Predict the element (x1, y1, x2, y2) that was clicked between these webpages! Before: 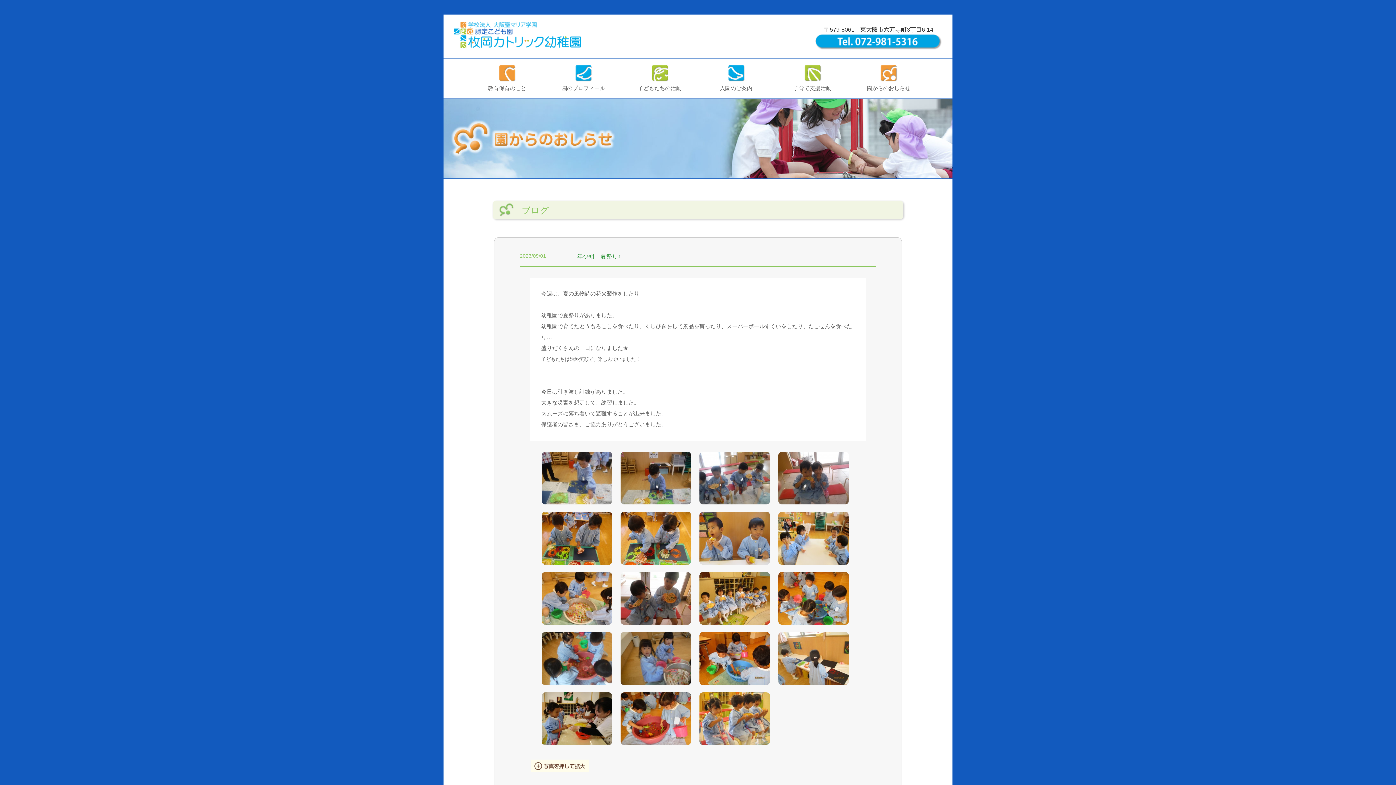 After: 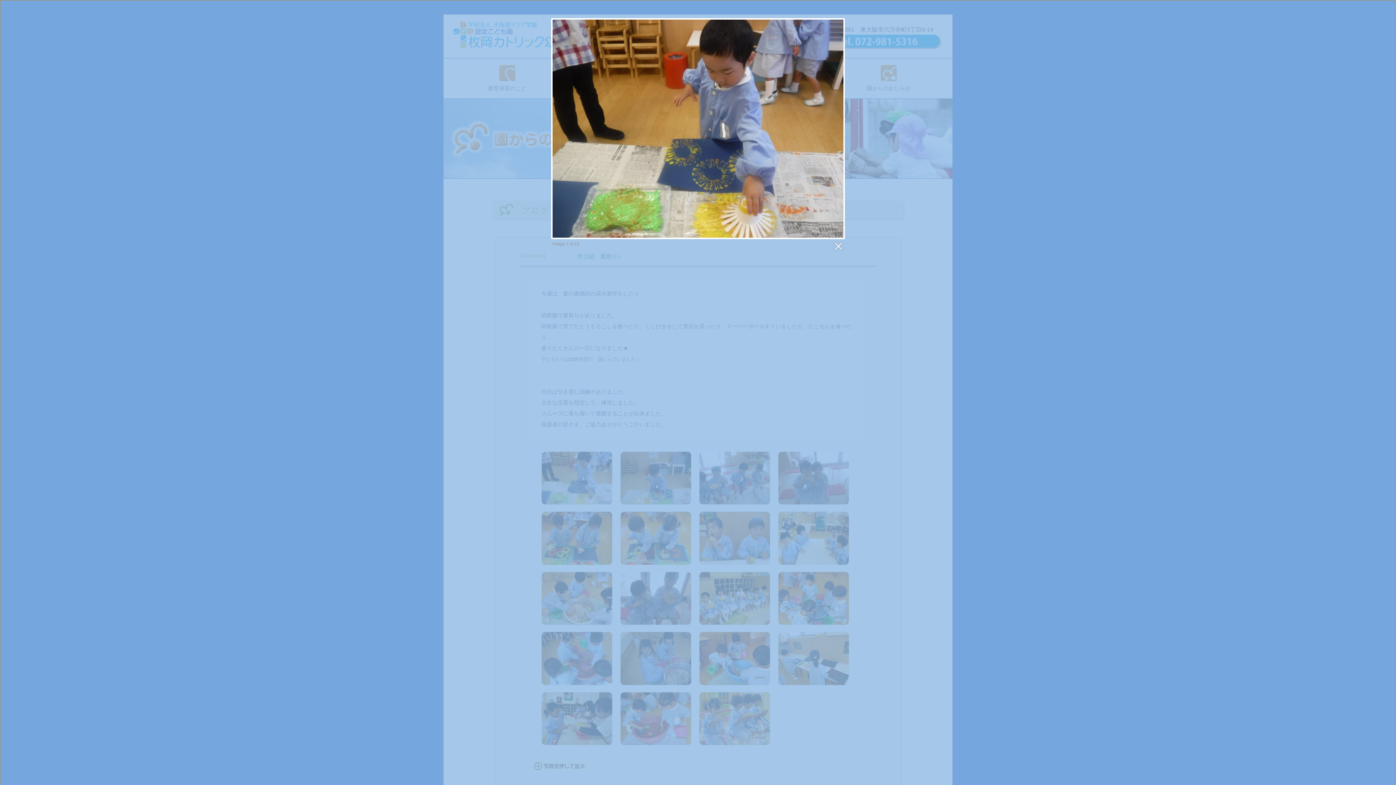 Action: bbox: (541, 474, 612, 480)